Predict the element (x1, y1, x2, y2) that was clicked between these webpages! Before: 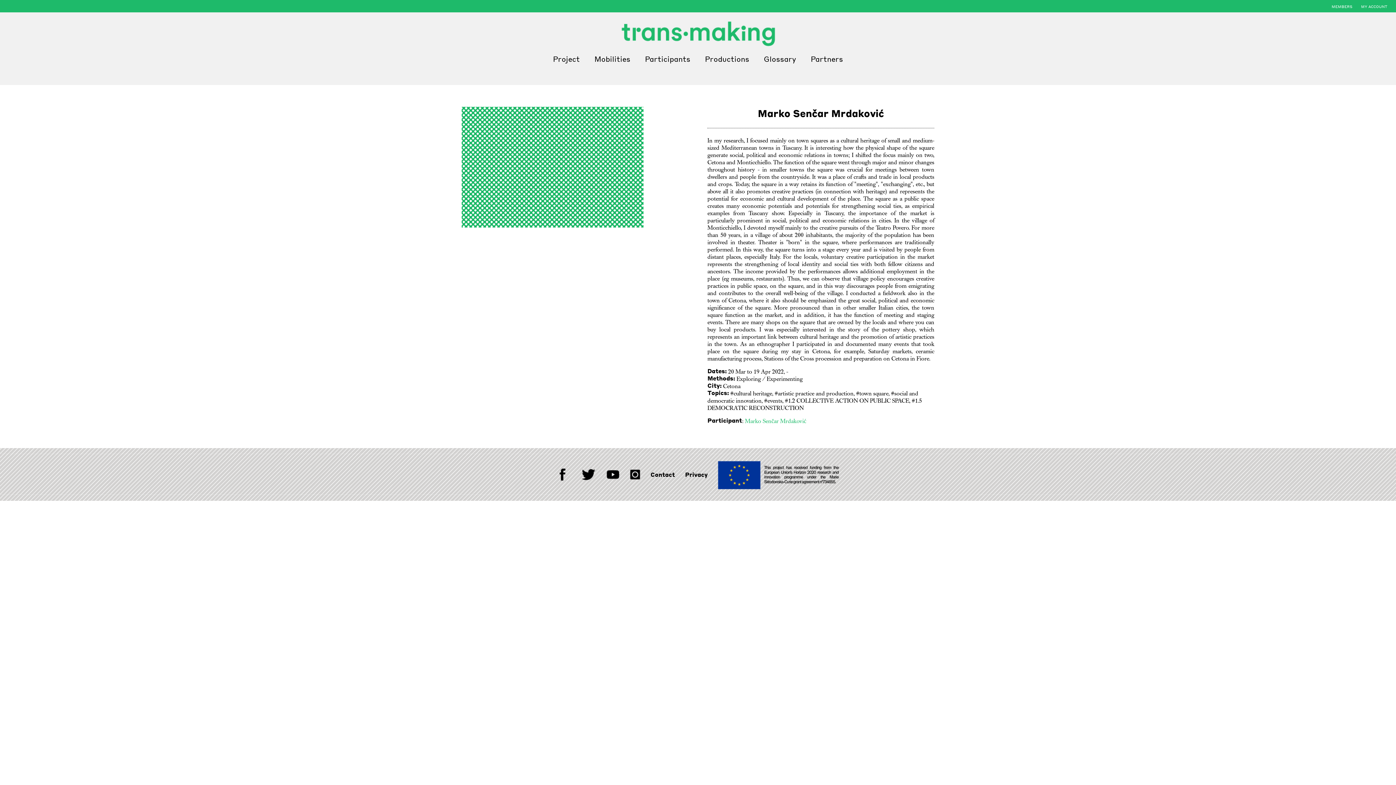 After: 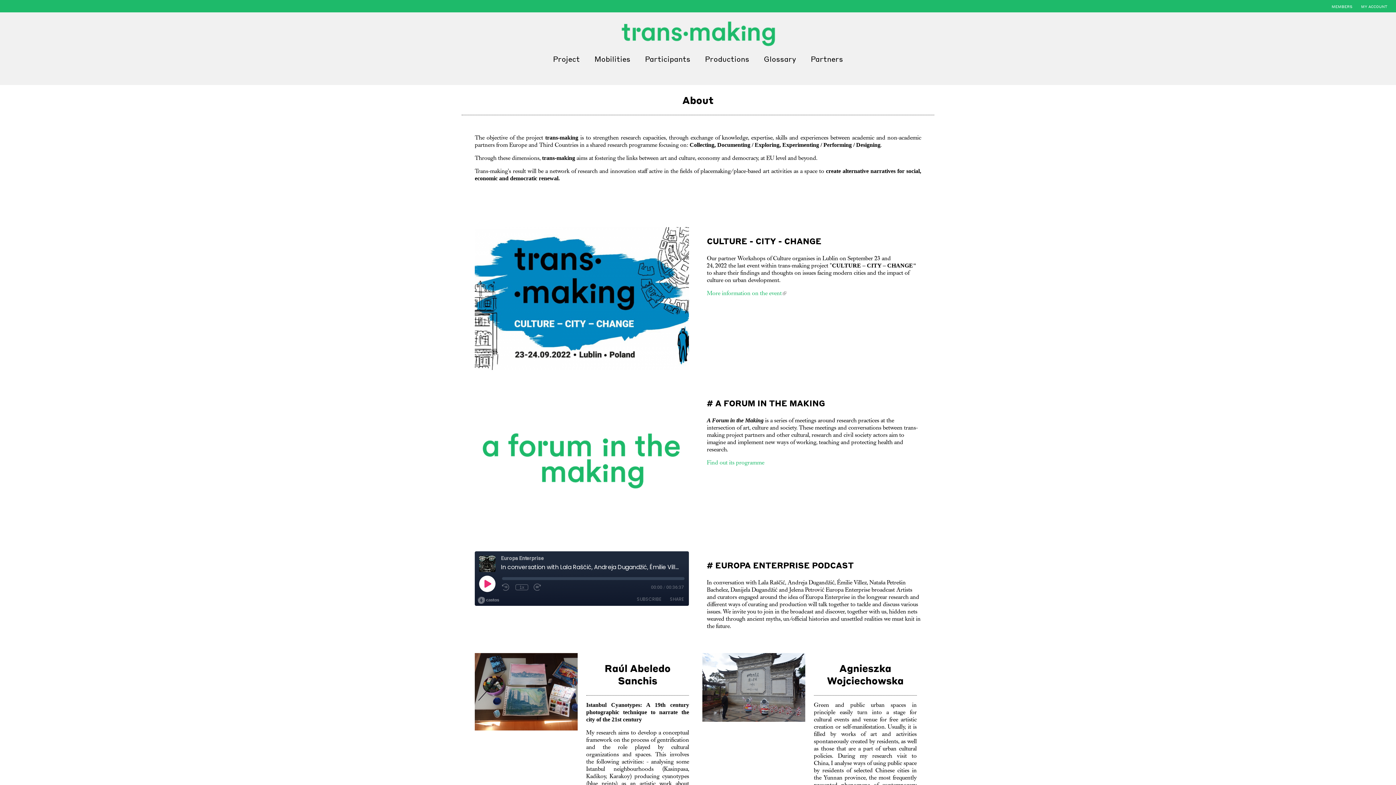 Action: bbox: (0, 12, 1396, 52)